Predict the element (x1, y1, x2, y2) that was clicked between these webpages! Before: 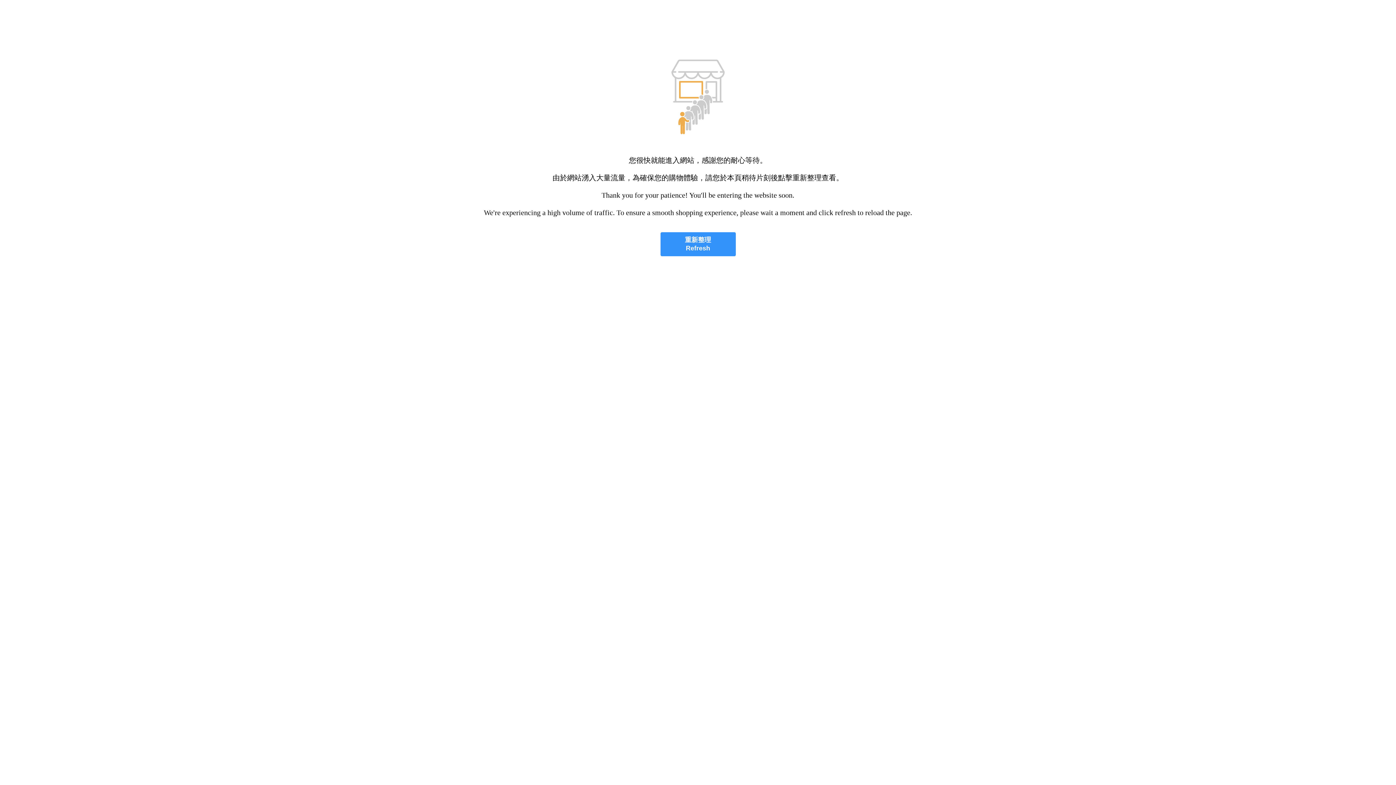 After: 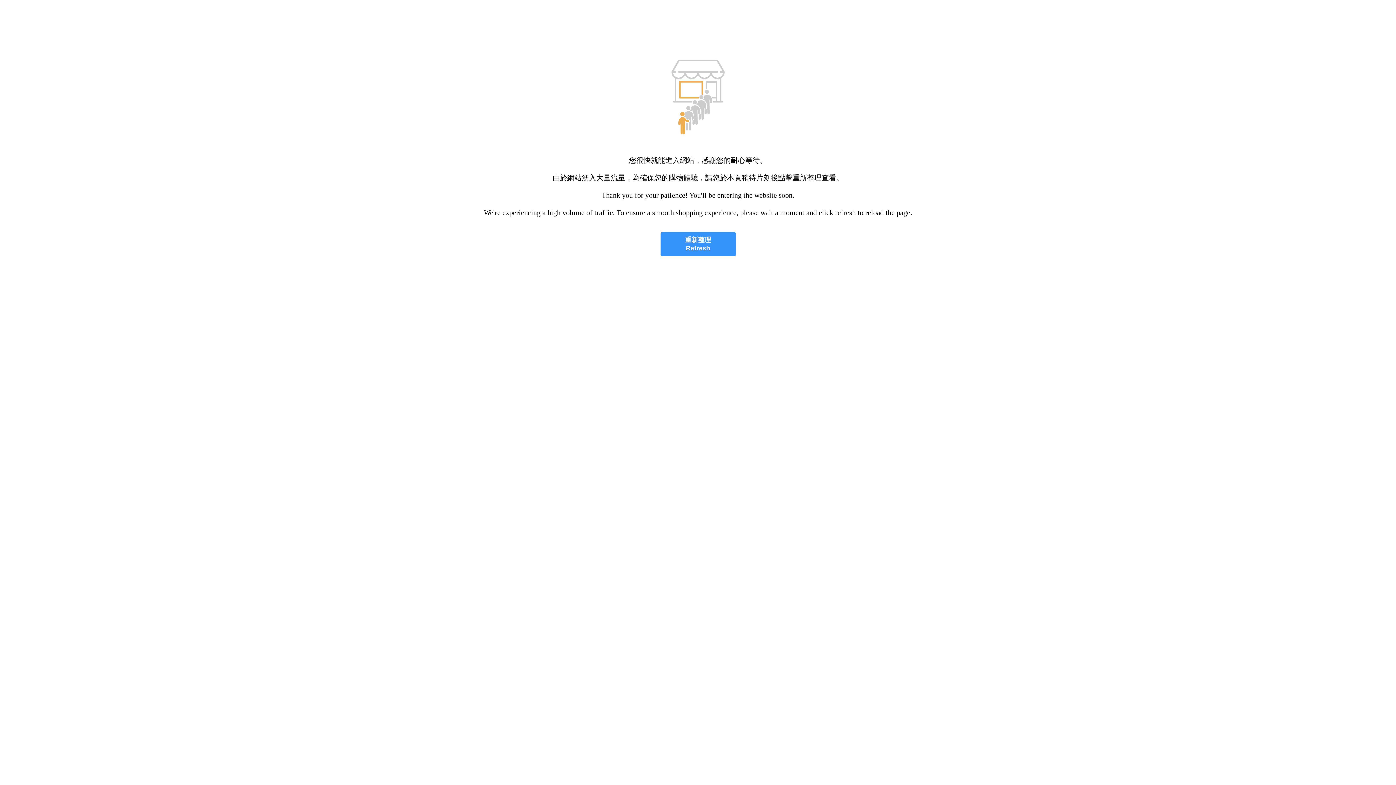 Action: label: 重新整理
Refresh bbox: (660, 232, 735, 256)